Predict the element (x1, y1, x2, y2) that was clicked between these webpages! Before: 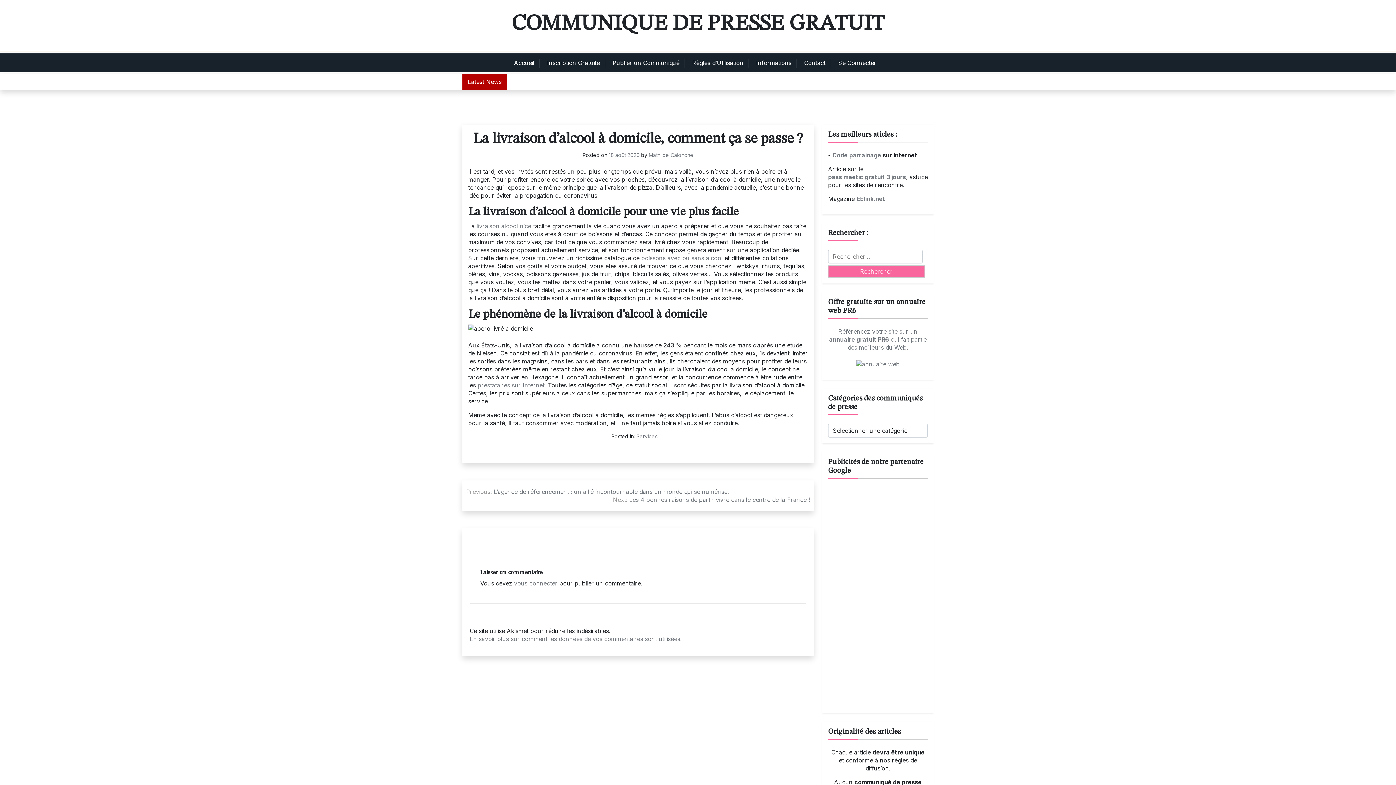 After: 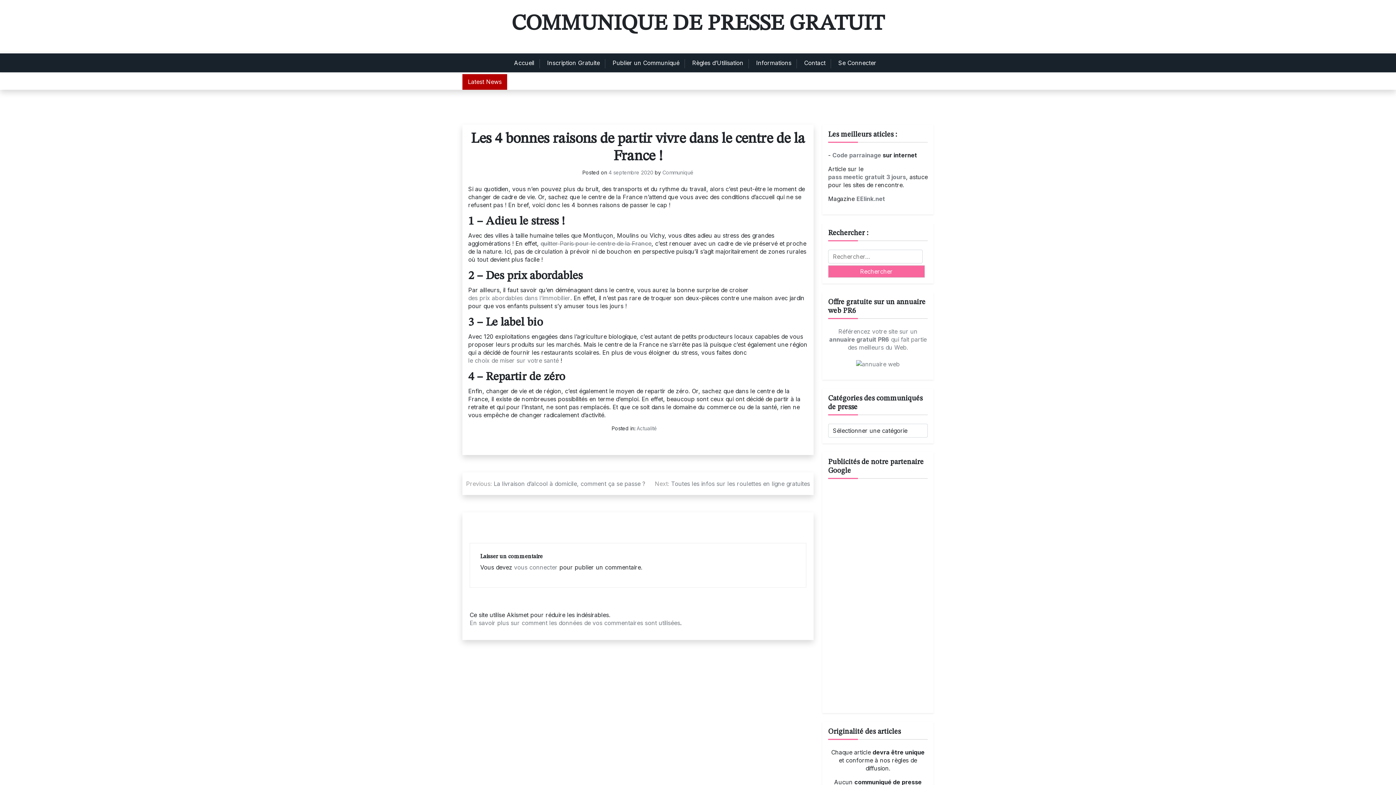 Action: label: Next: Les 4 bonnes raisons de partir vivre dans le centre de la France ! bbox: (613, 496, 810, 504)